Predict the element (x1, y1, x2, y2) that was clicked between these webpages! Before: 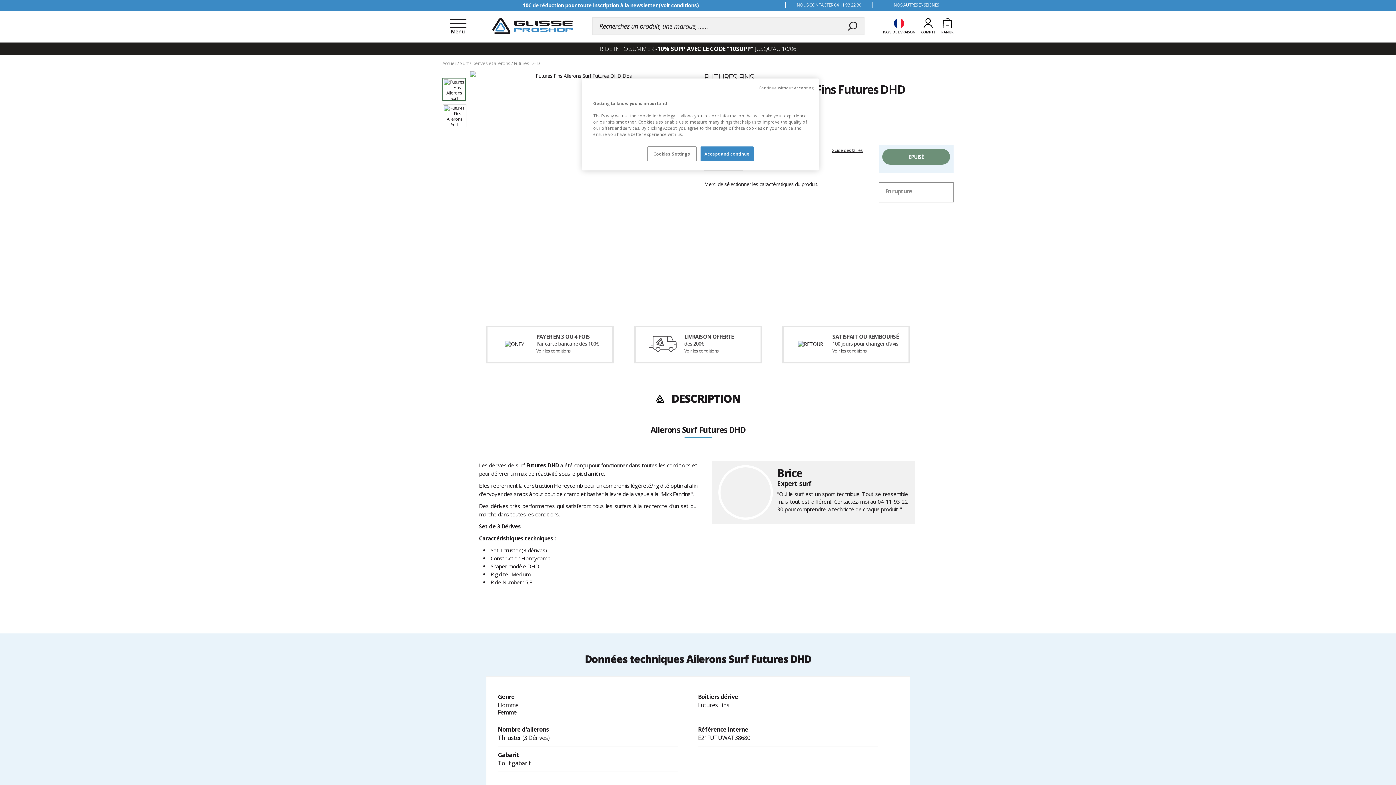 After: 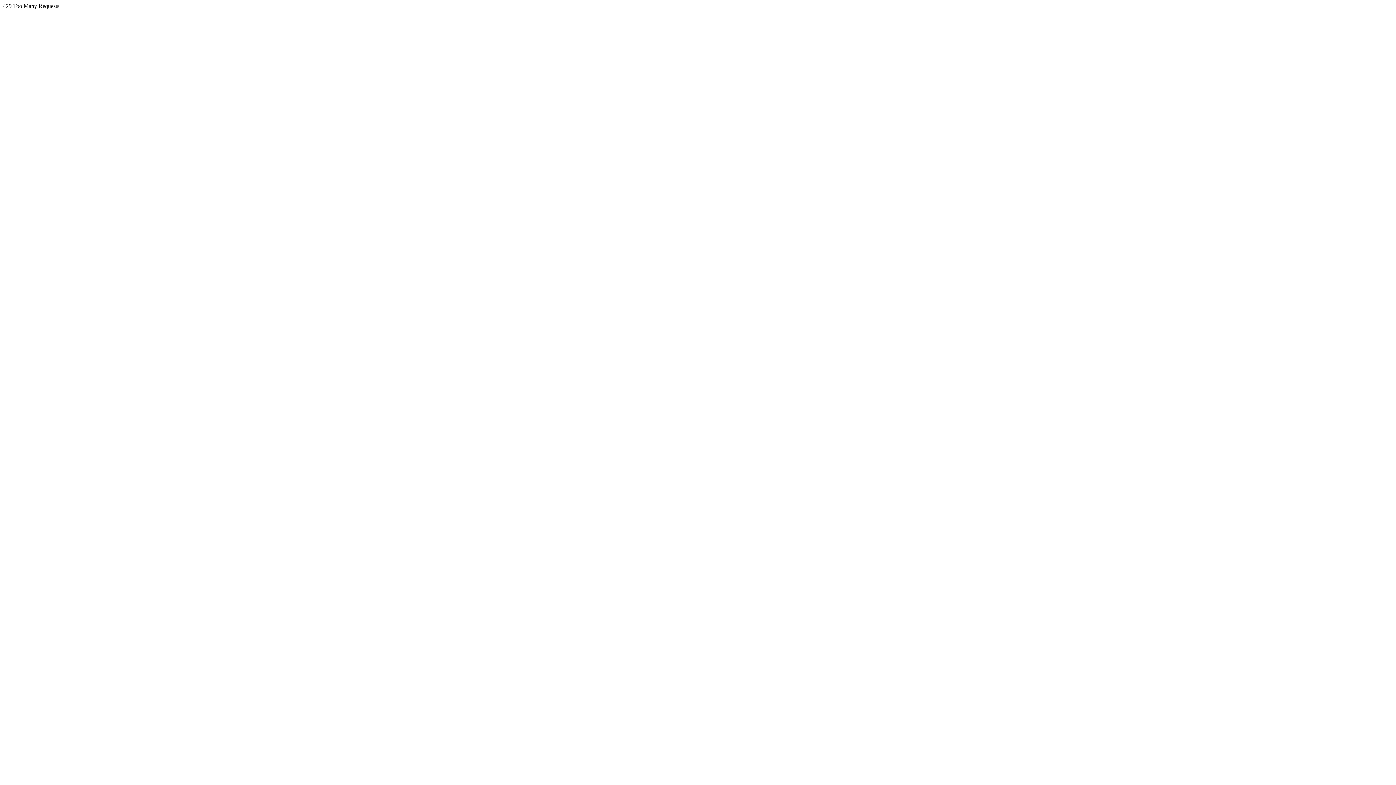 Action: label: Voir les conditions bbox: (684, 348, 718, 354)